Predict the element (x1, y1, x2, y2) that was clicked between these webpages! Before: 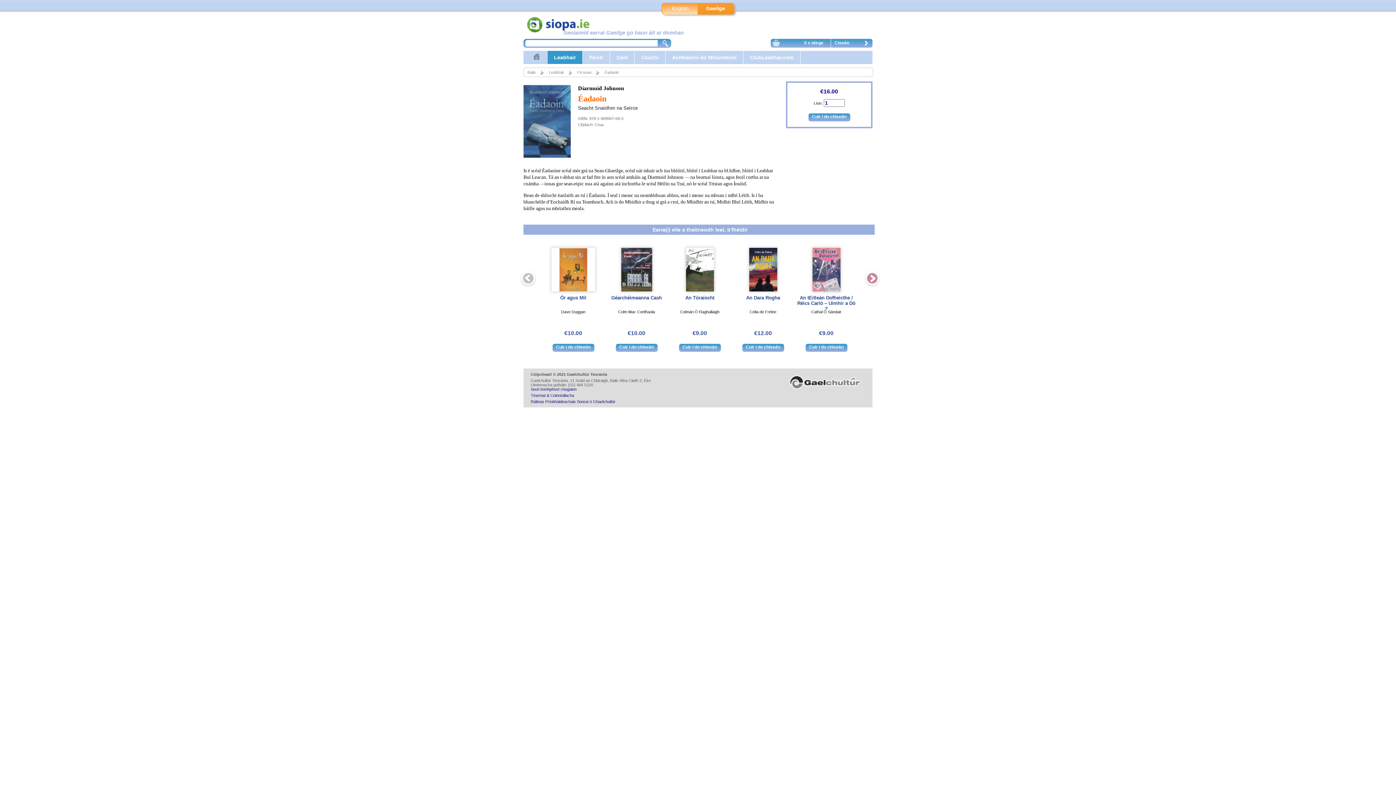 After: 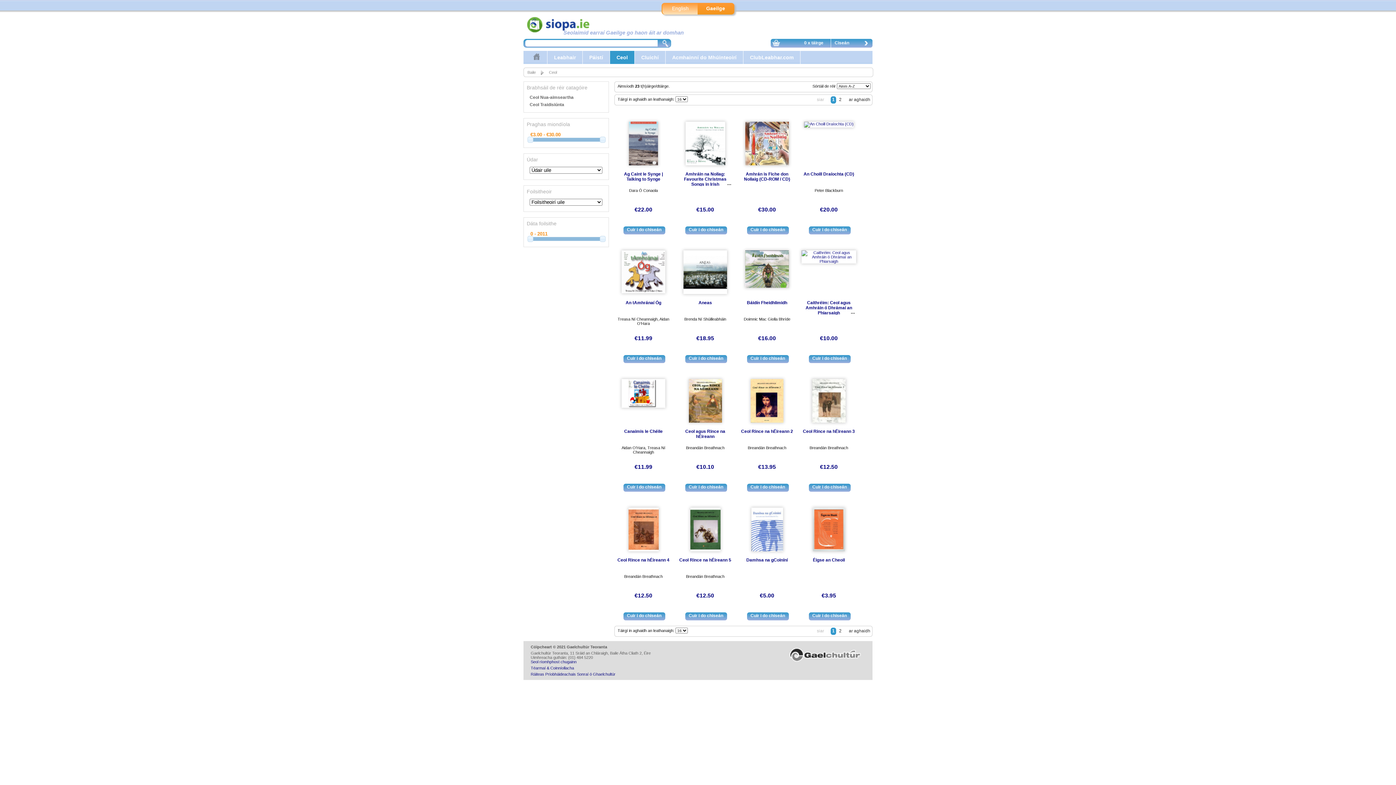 Action: label: Ceol bbox: (610, 50, 634, 64)